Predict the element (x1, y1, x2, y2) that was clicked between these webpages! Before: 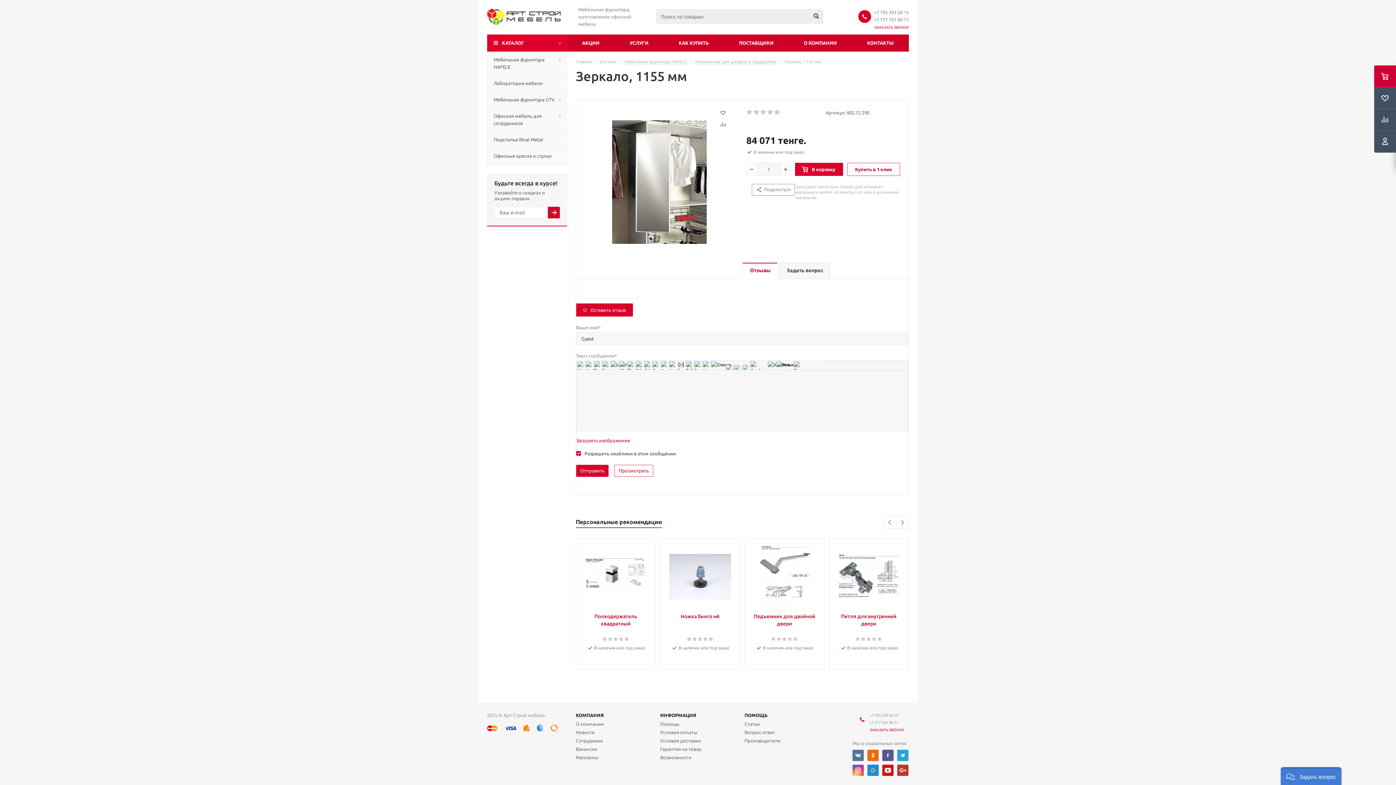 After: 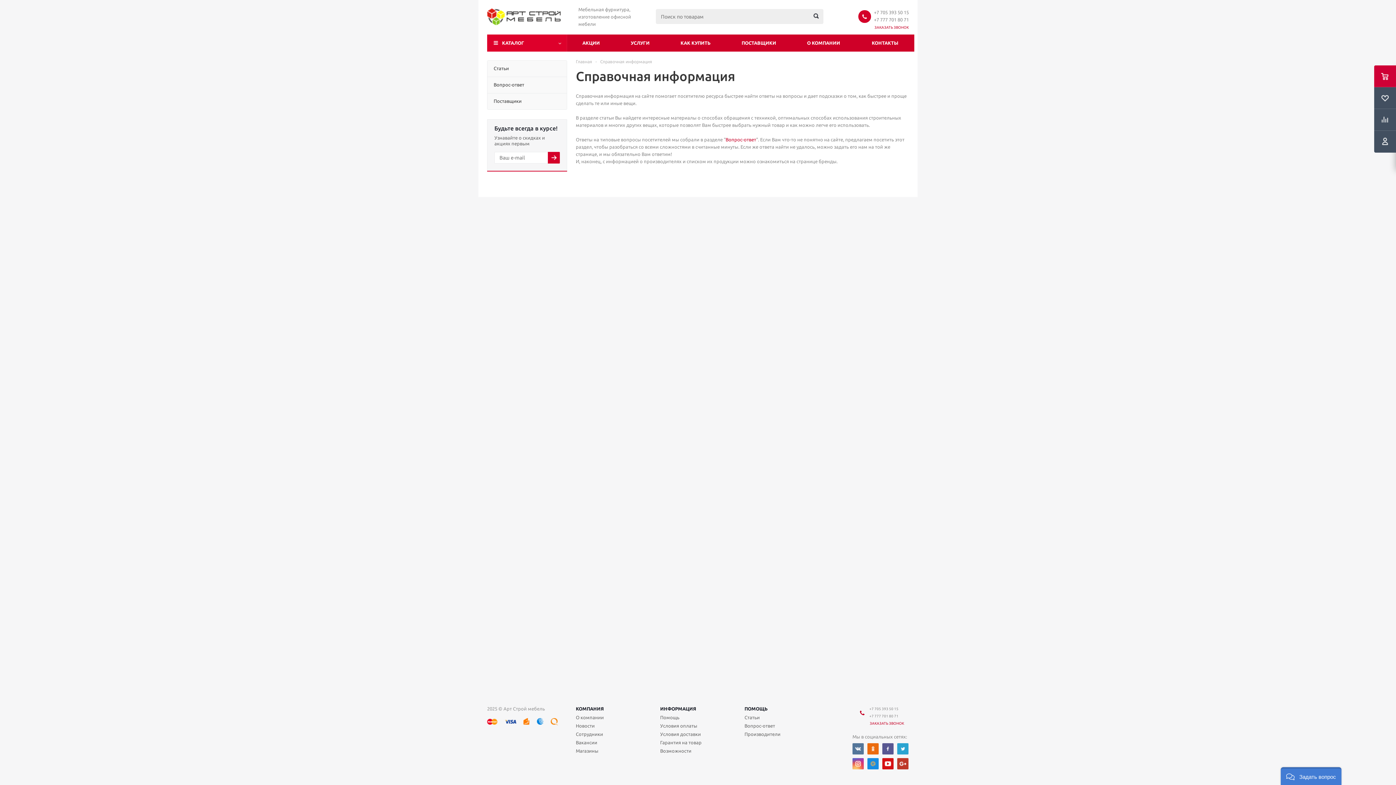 Action: bbox: (660, 712, 696, 718) label: ИНФОРМАЦИЯ